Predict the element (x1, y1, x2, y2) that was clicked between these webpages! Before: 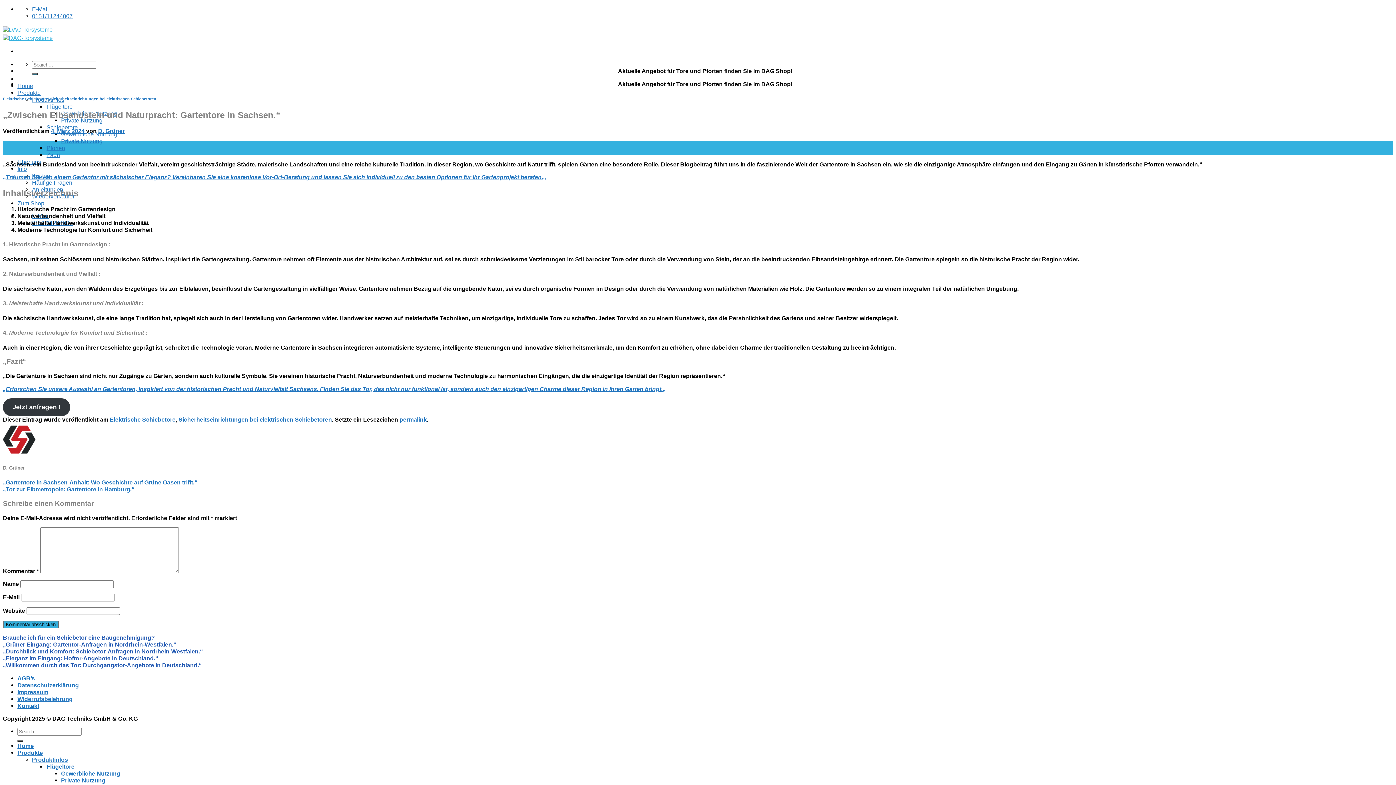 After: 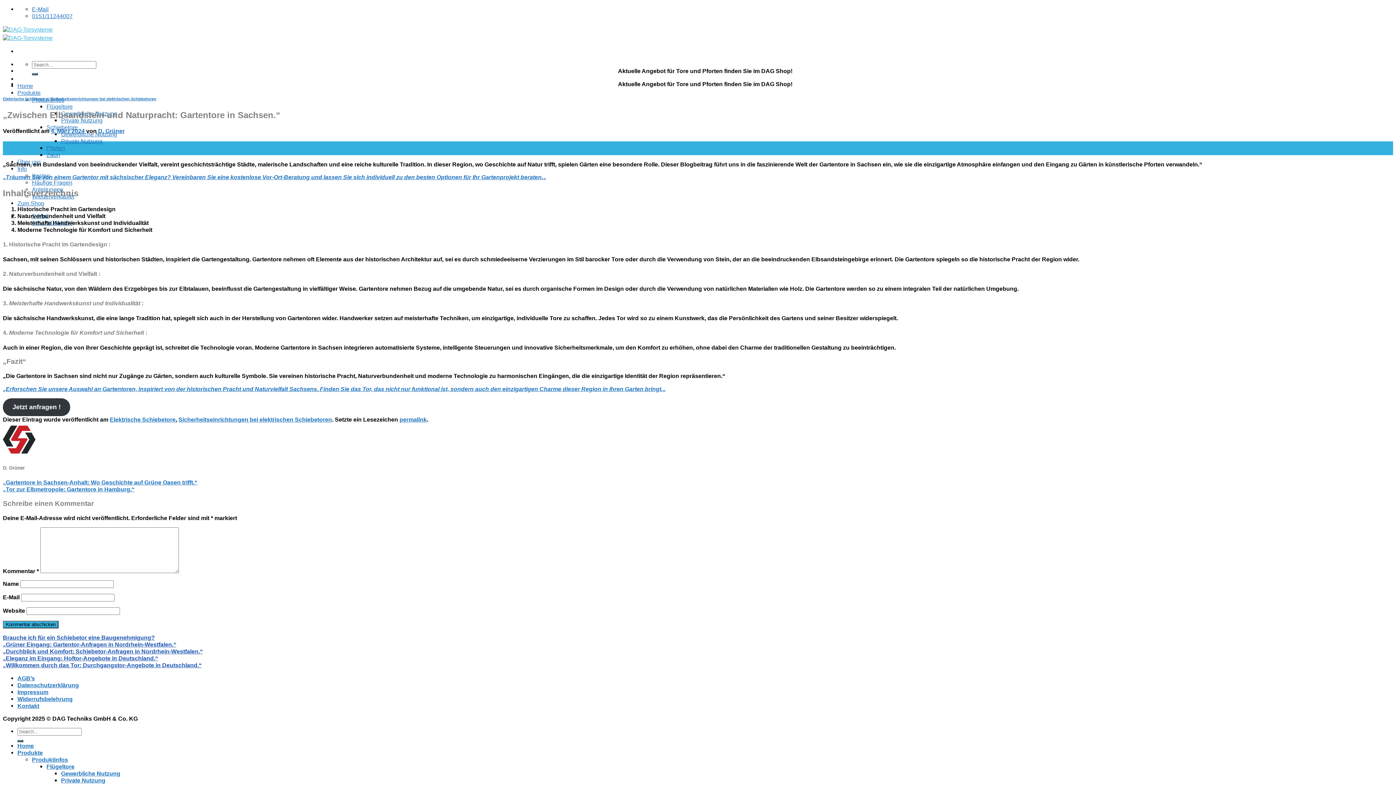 Action: bbox: (32, 12, 72, 19) label: 0151/11244007